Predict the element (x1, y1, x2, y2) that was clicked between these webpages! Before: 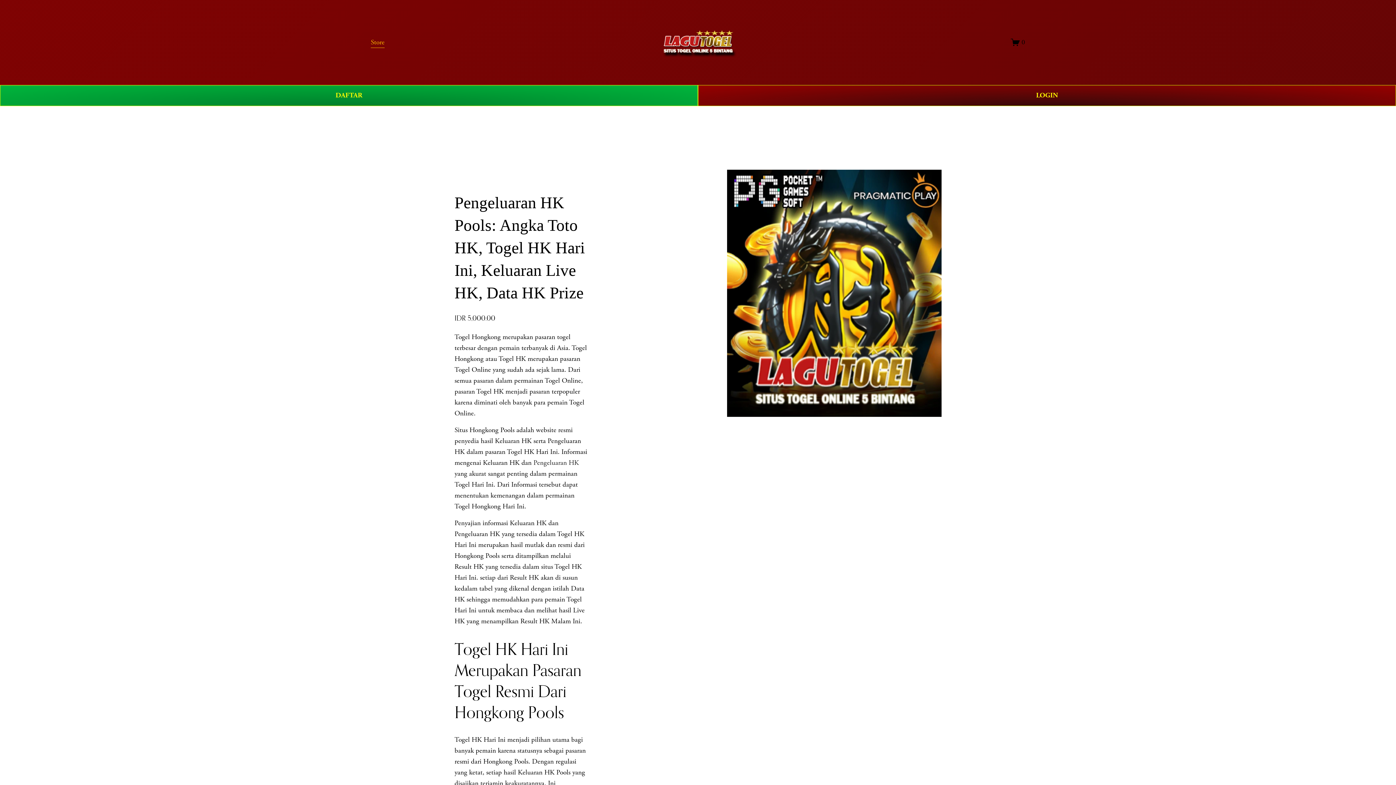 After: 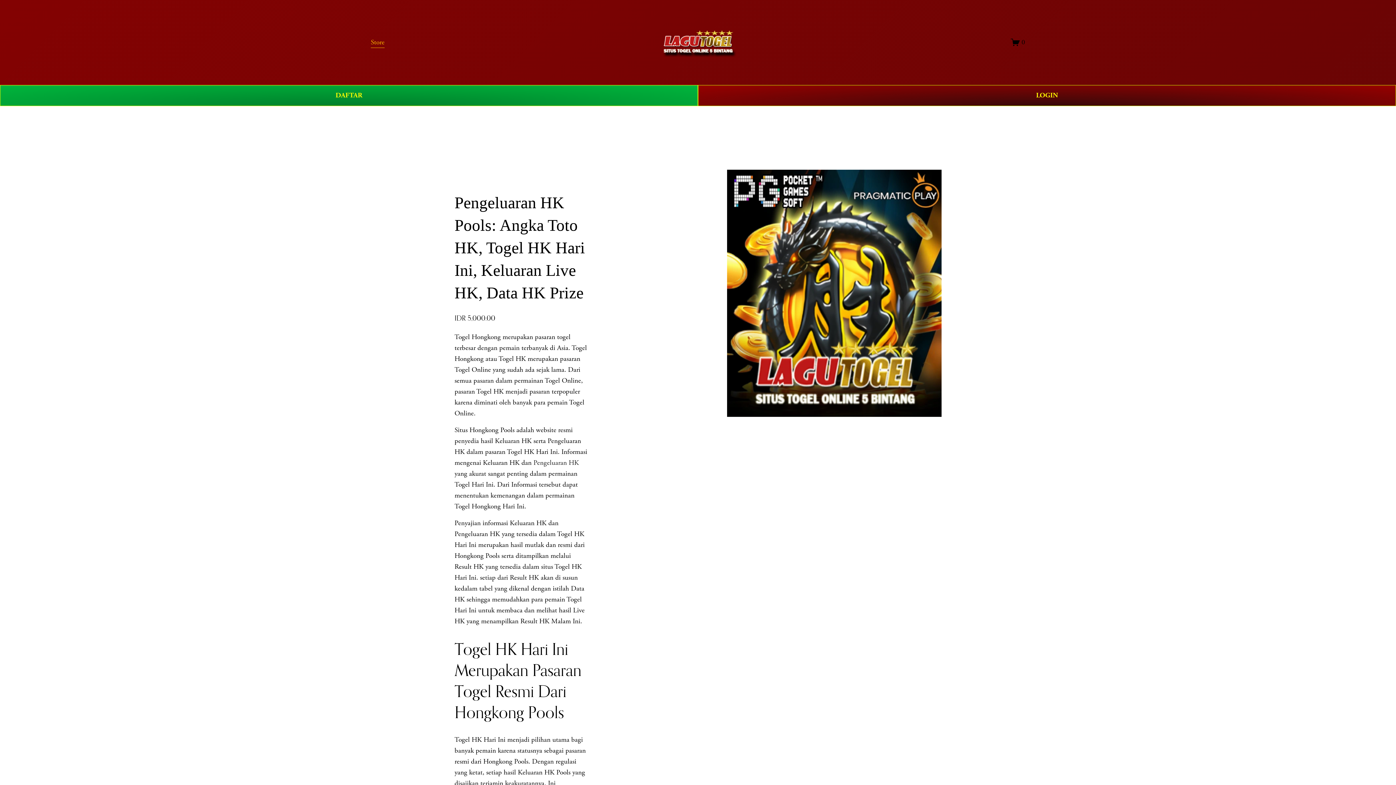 Action: label: 0 bbox: (1011, 37, 1025, 47)